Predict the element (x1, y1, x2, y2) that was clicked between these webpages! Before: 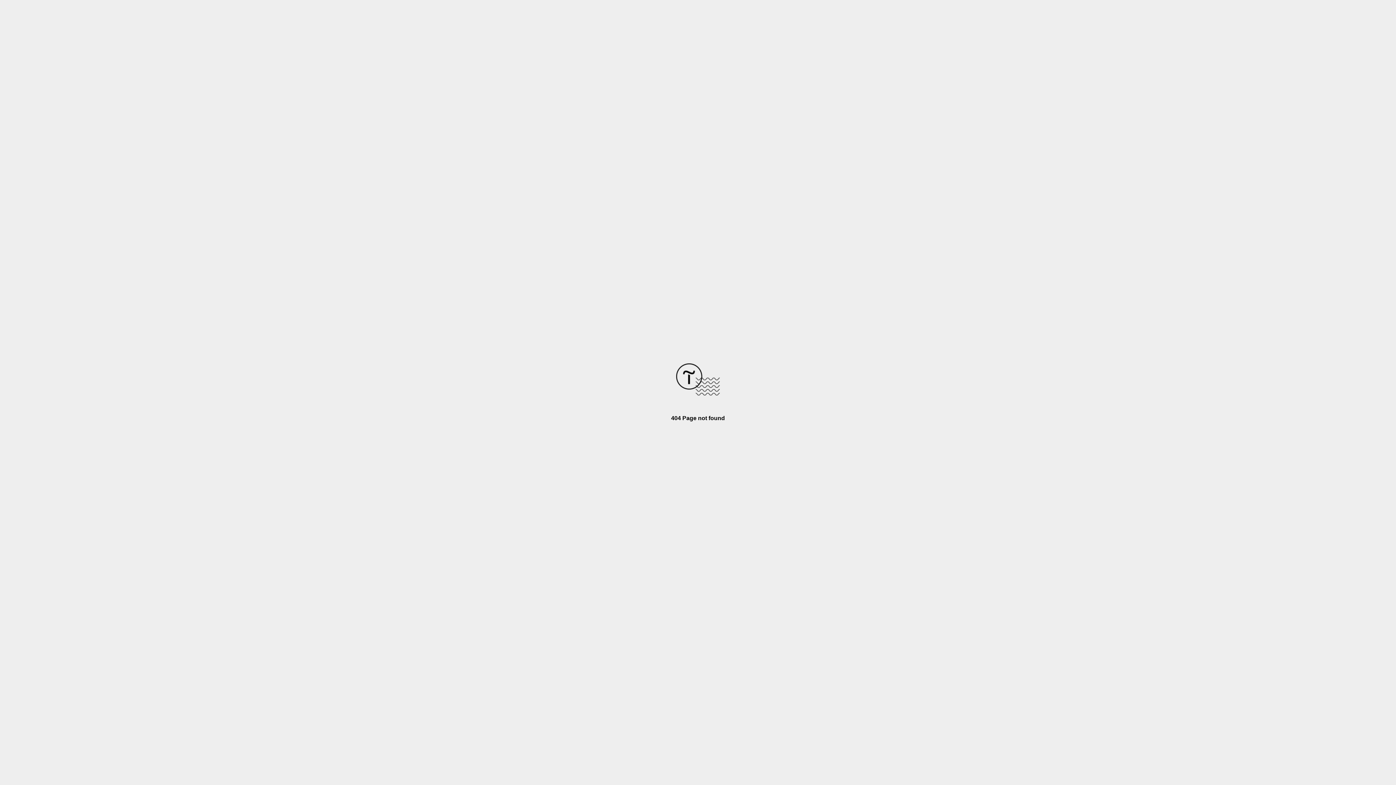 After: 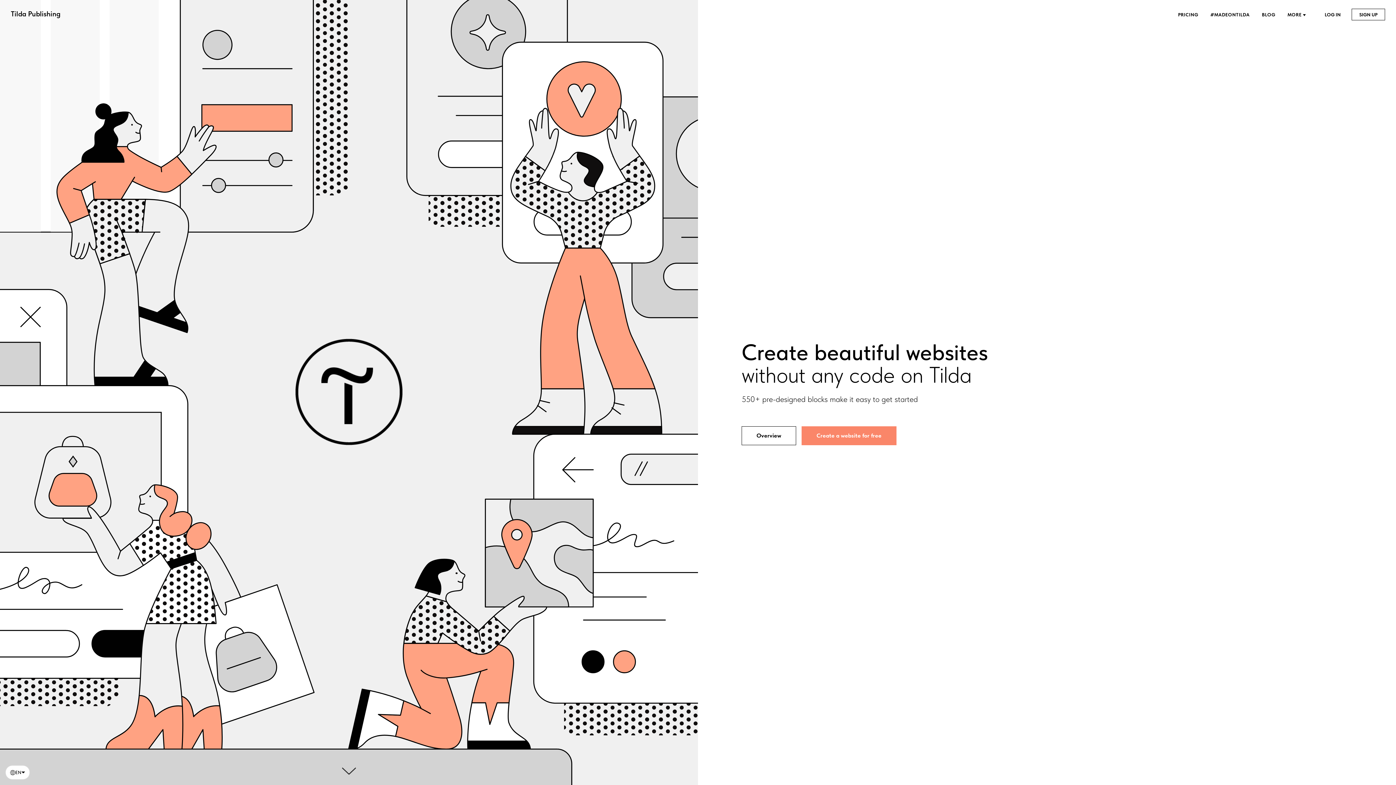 Action: bbox: (676, 390, 720, 396)